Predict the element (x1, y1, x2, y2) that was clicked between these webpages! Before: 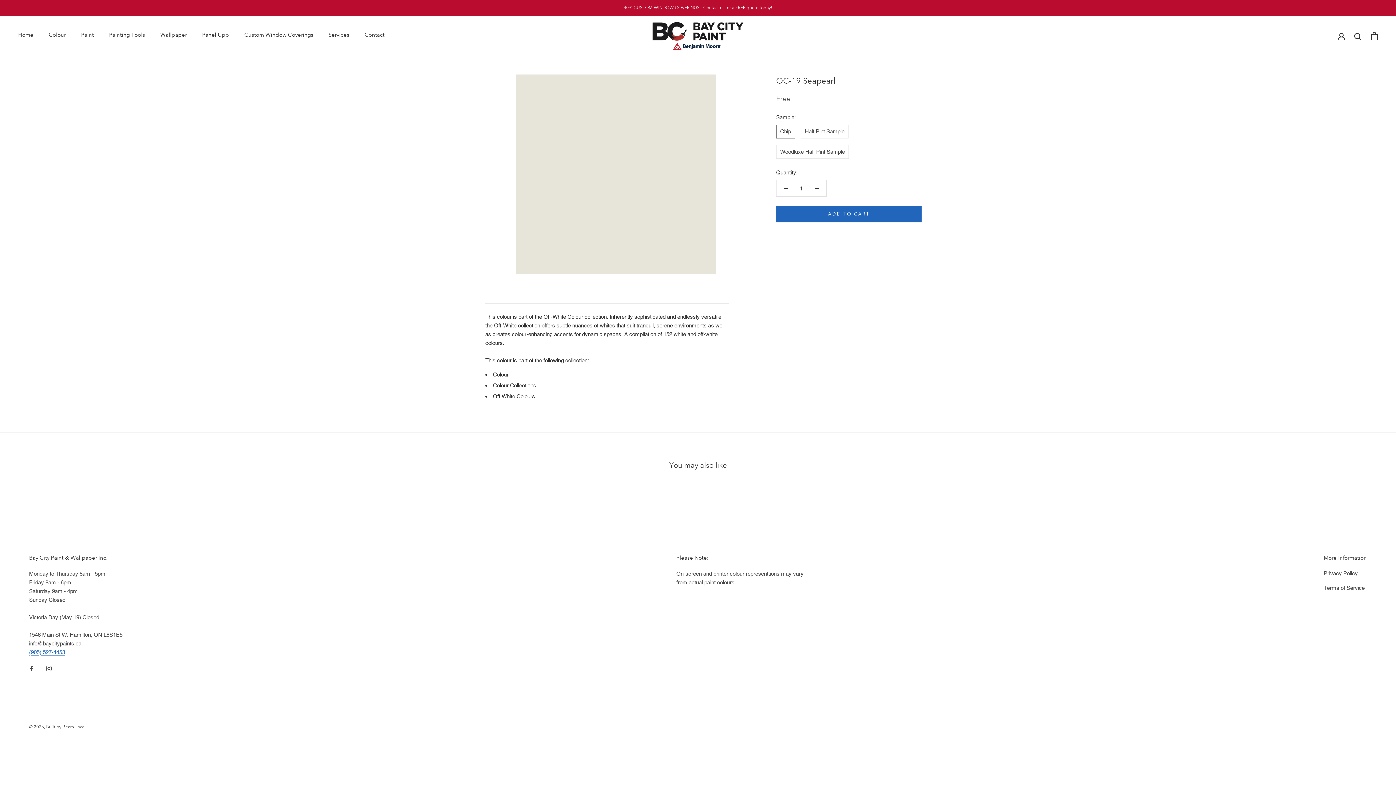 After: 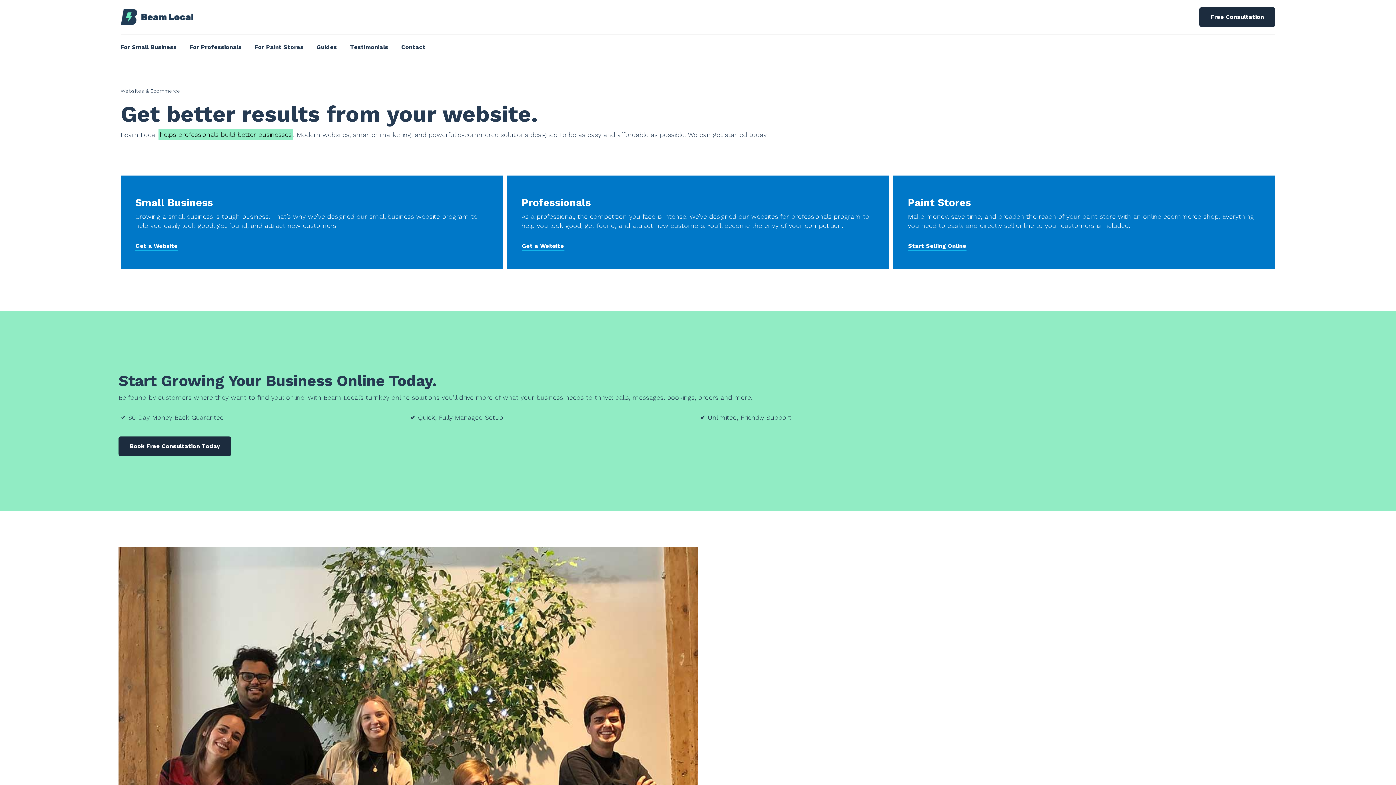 Action: label: © 2025, Built by Beam Local. bbox: (29, 724, 86, 730)